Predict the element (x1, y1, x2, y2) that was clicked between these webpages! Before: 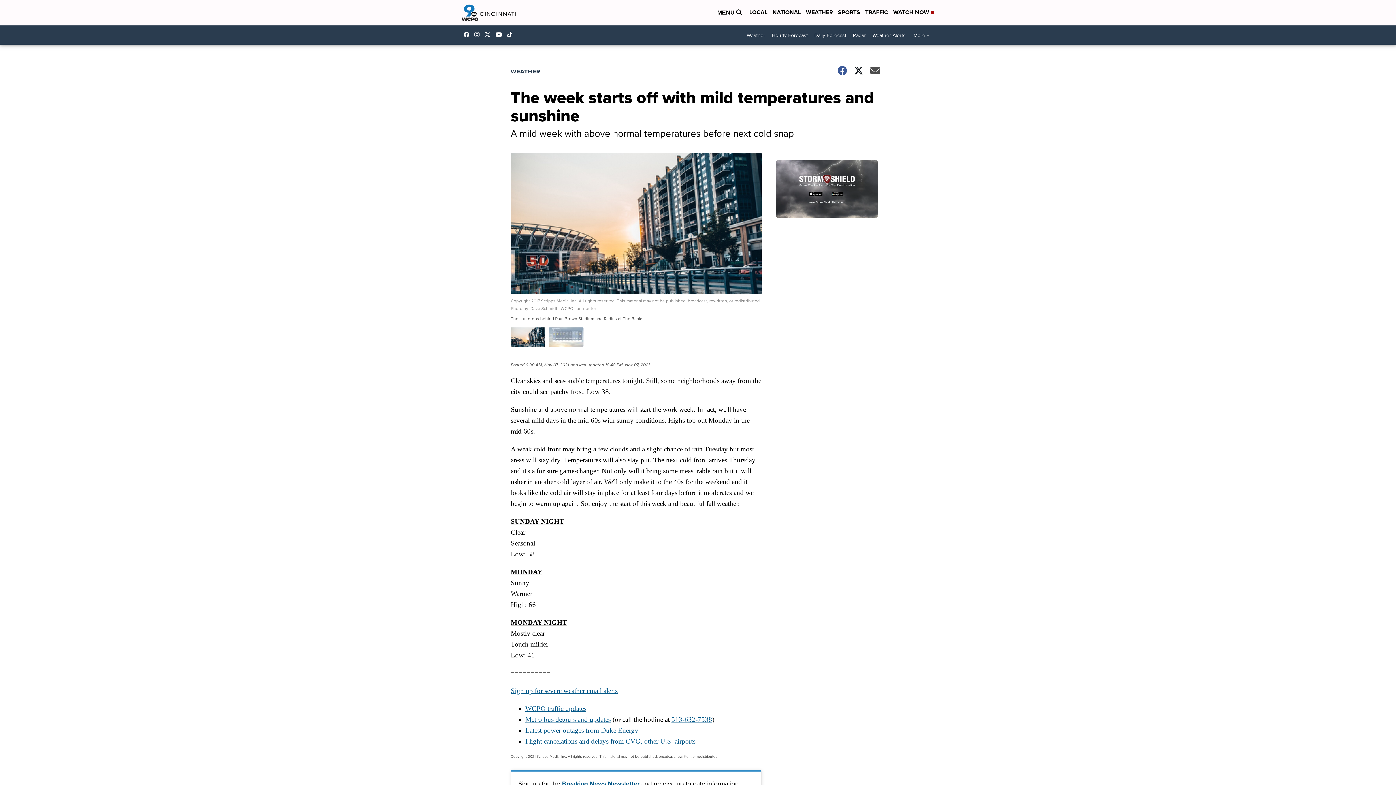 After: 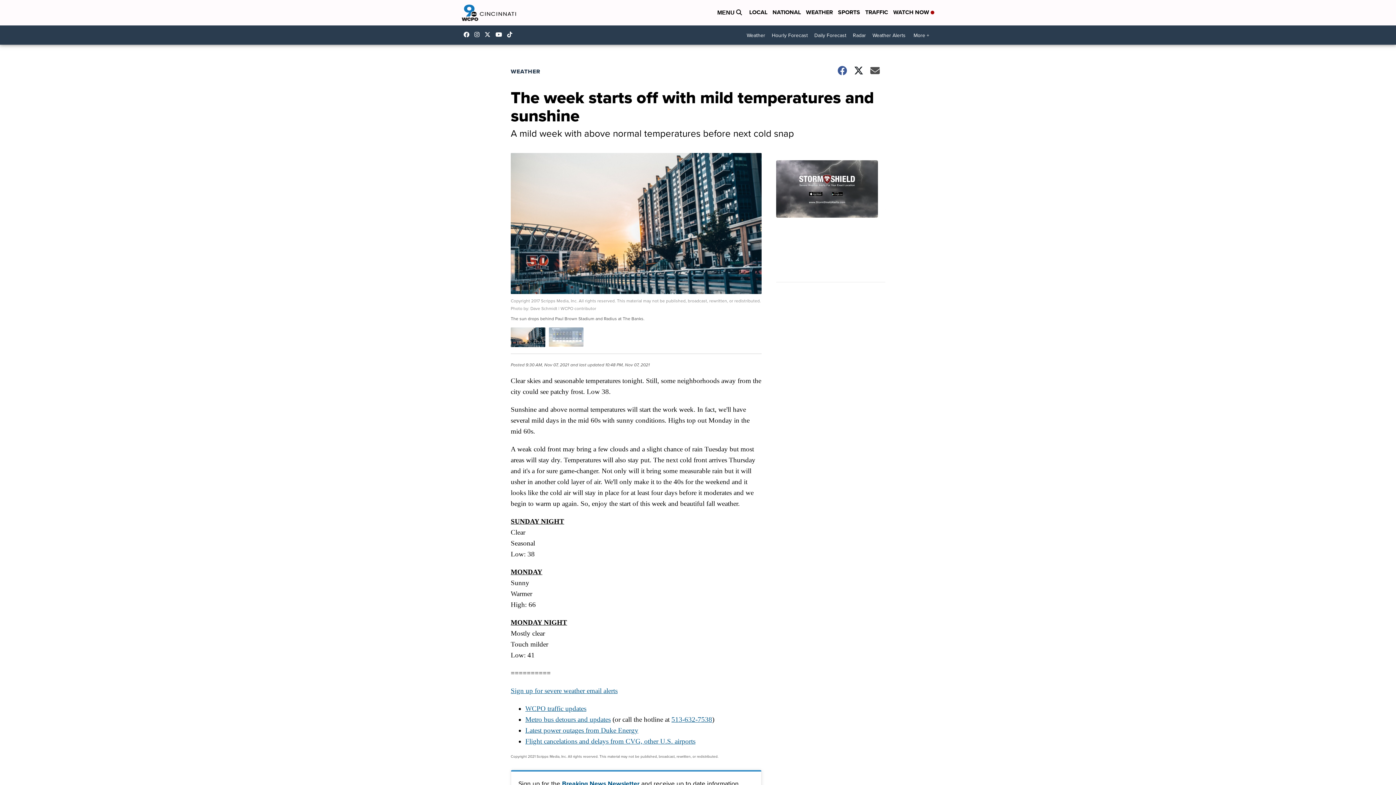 Action: label:  traffic updates bbox: (545, 704, 586, 712)